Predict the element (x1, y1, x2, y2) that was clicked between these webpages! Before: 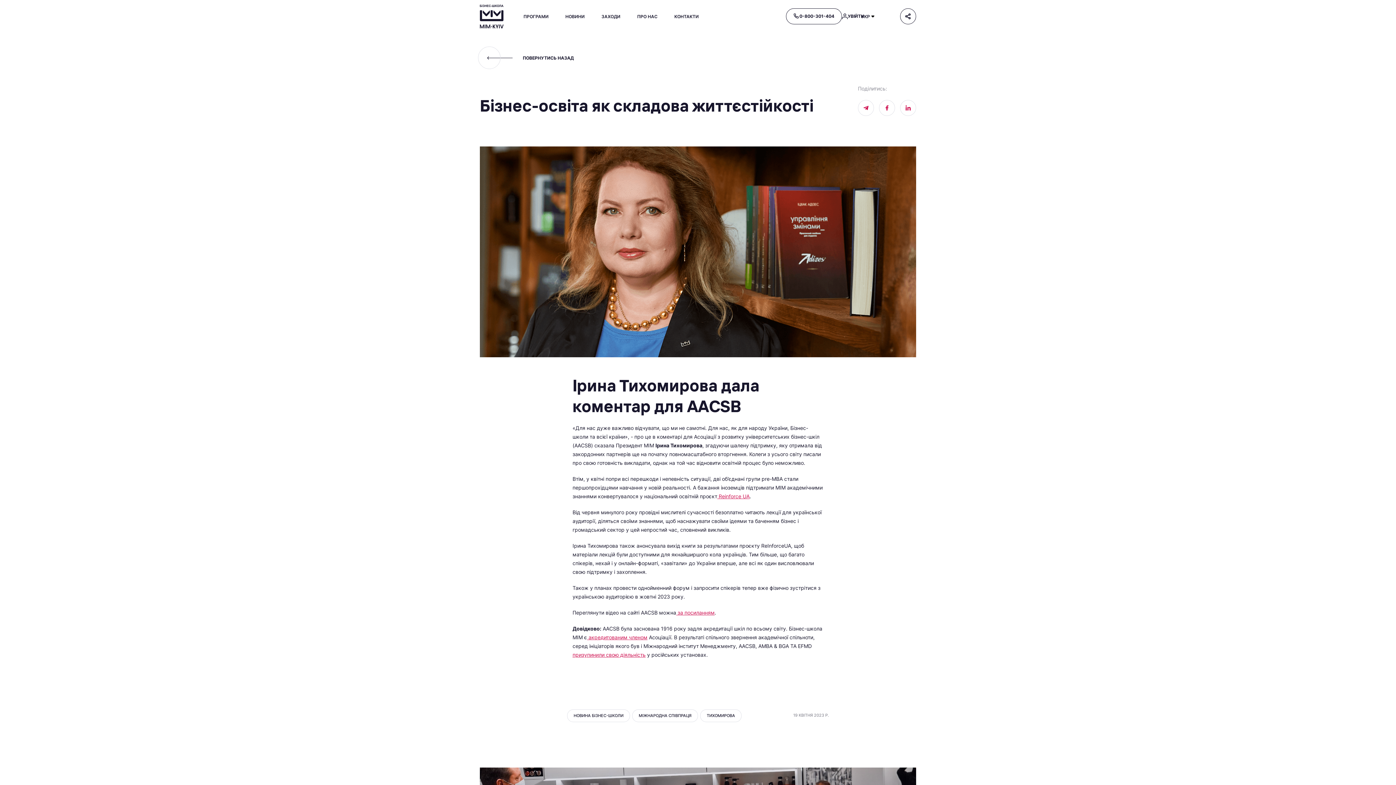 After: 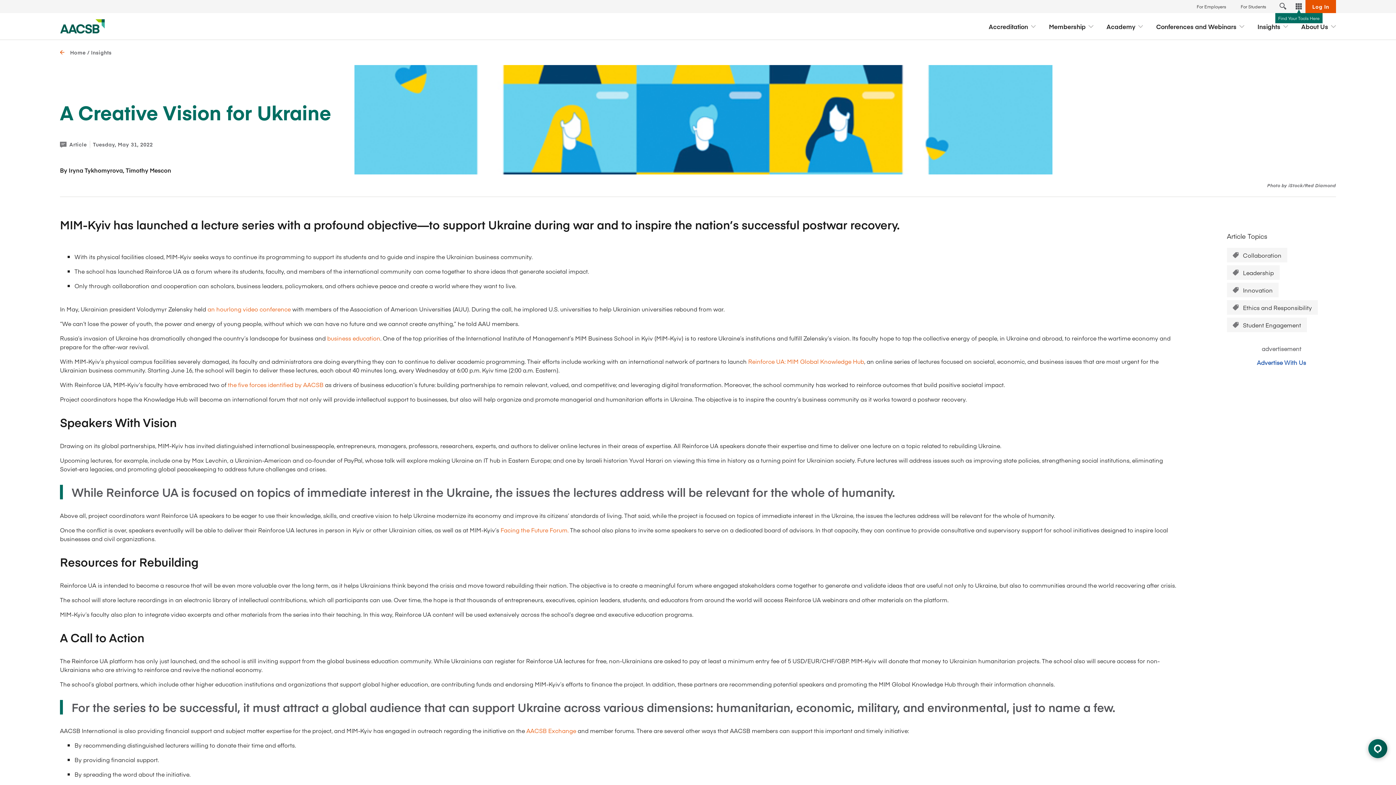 Action: label:  Reinforce UA bbox: (717, 493, 749, 499)